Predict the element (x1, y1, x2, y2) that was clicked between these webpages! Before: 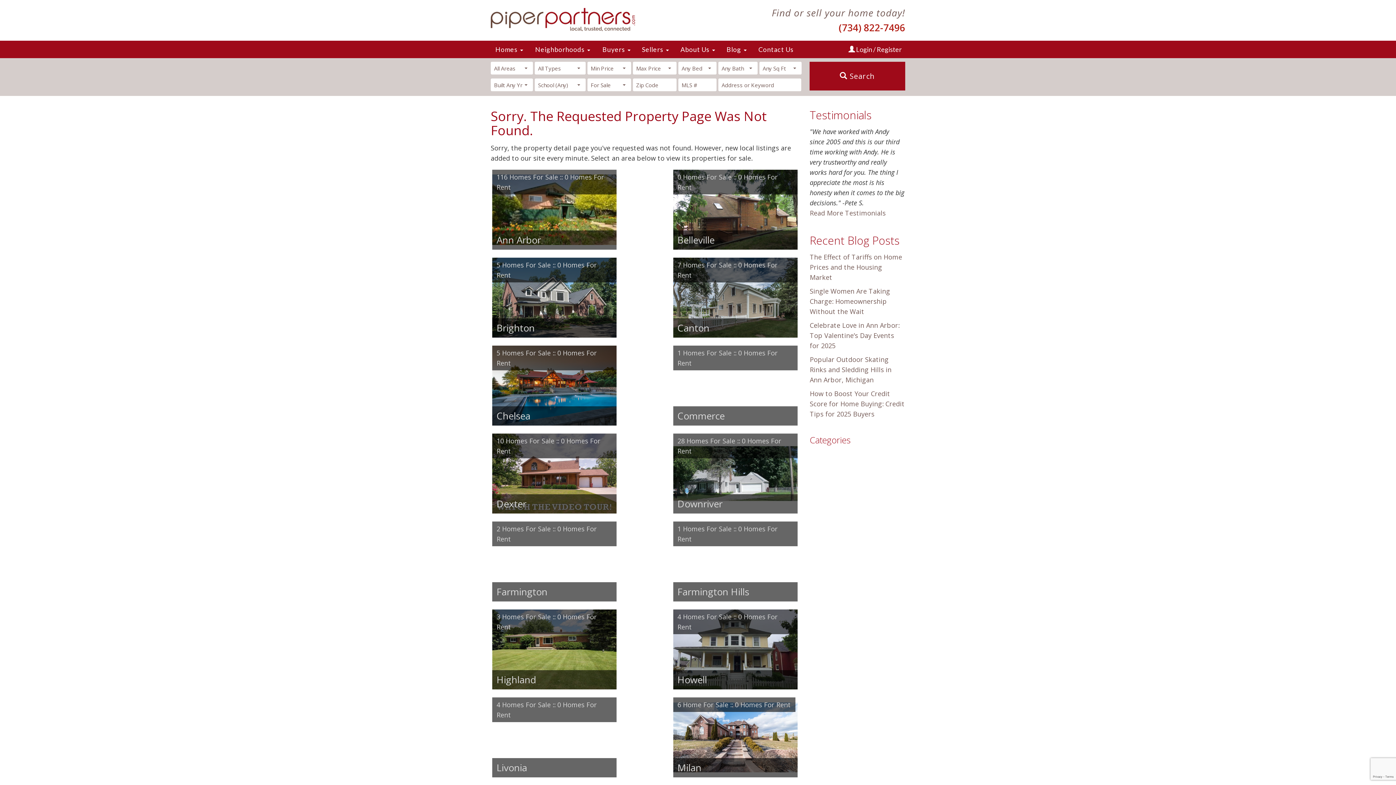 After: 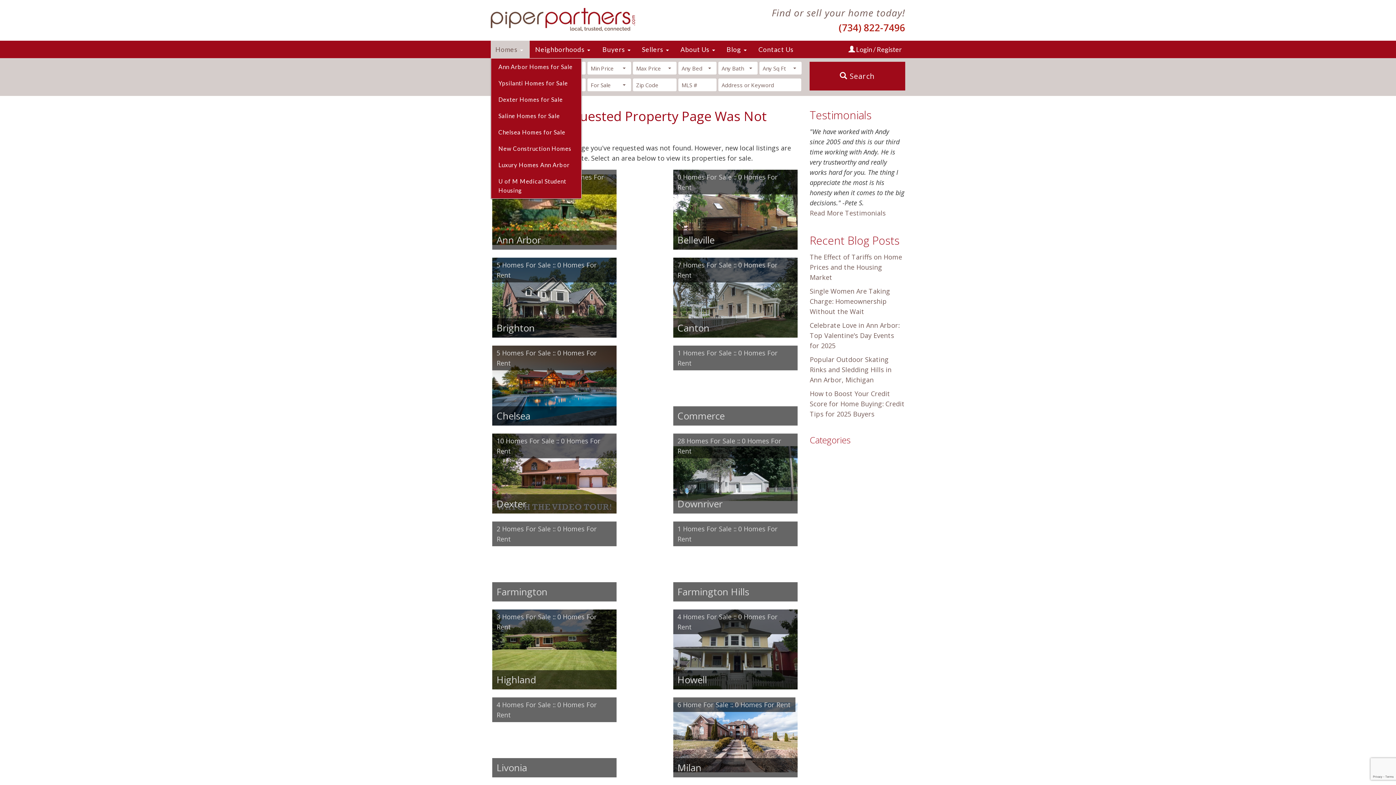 Action: bbox: (490, 40, 529, 58) label: Homes